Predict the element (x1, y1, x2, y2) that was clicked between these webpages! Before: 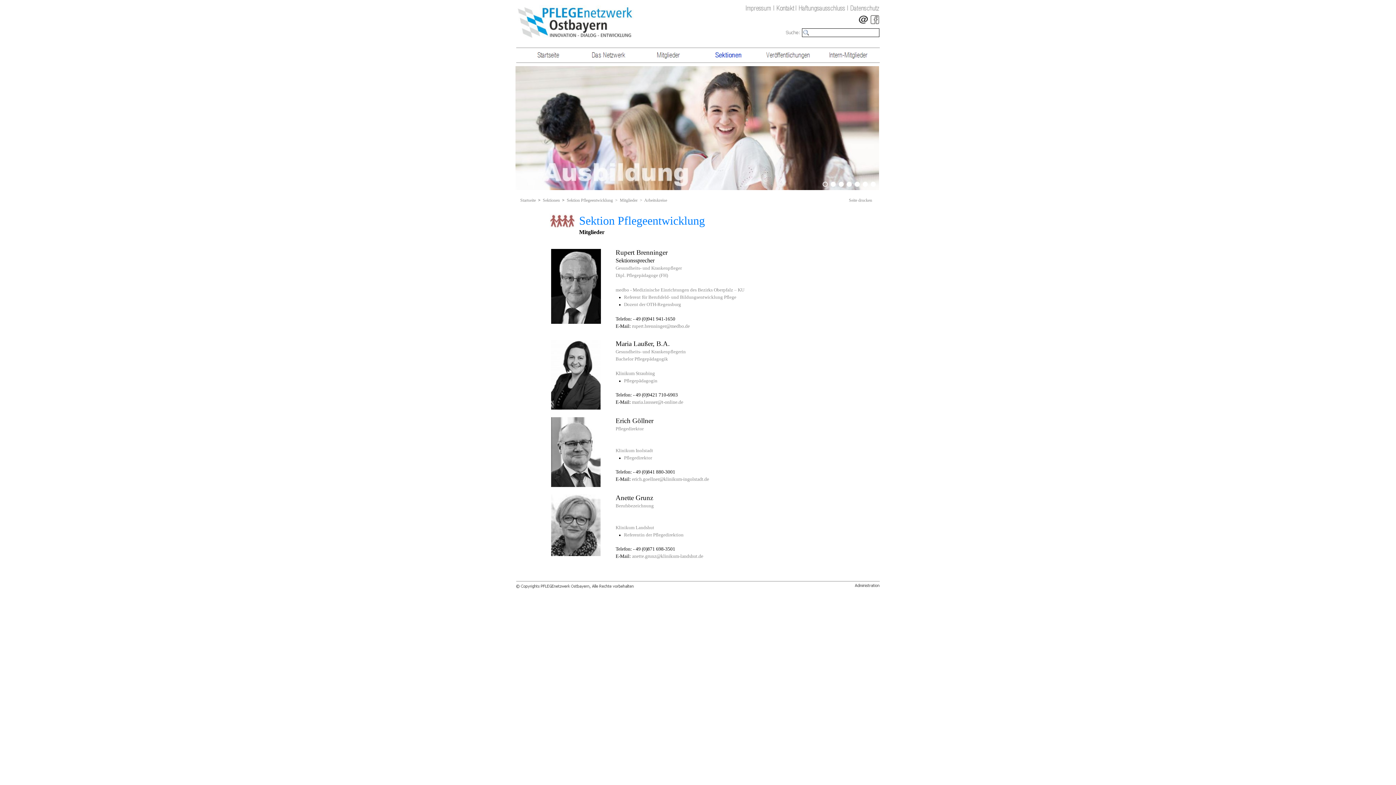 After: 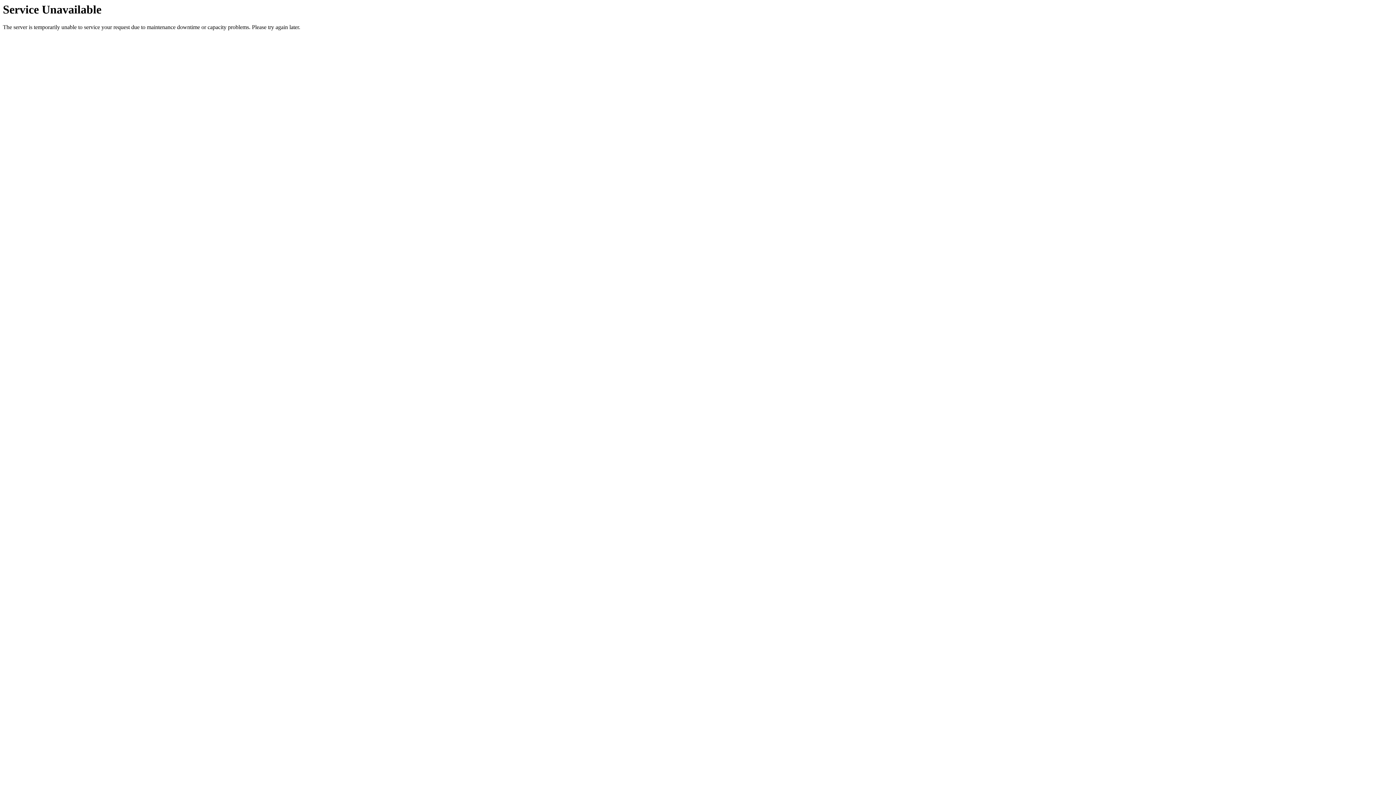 Action: label: Sektionen bbox: (542, 197, 560, 202)